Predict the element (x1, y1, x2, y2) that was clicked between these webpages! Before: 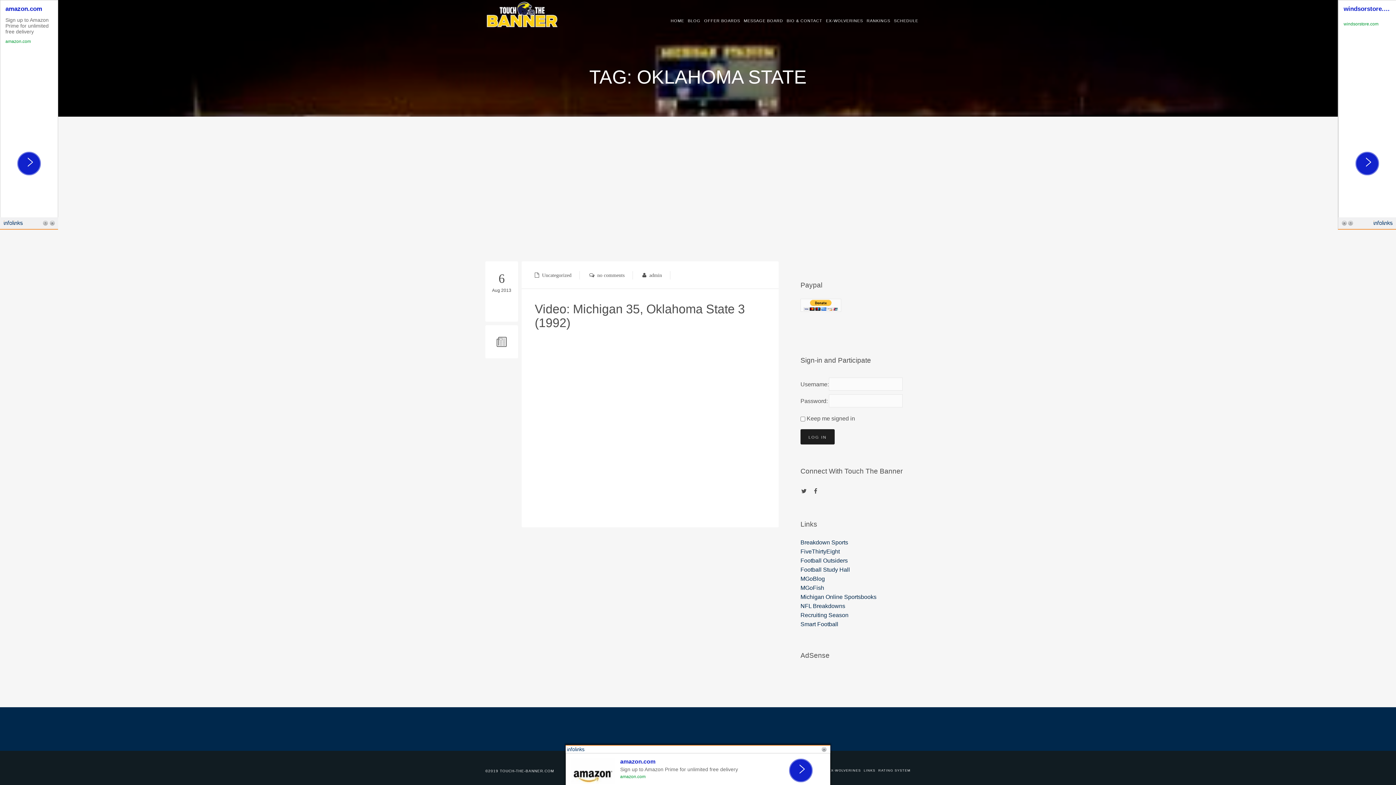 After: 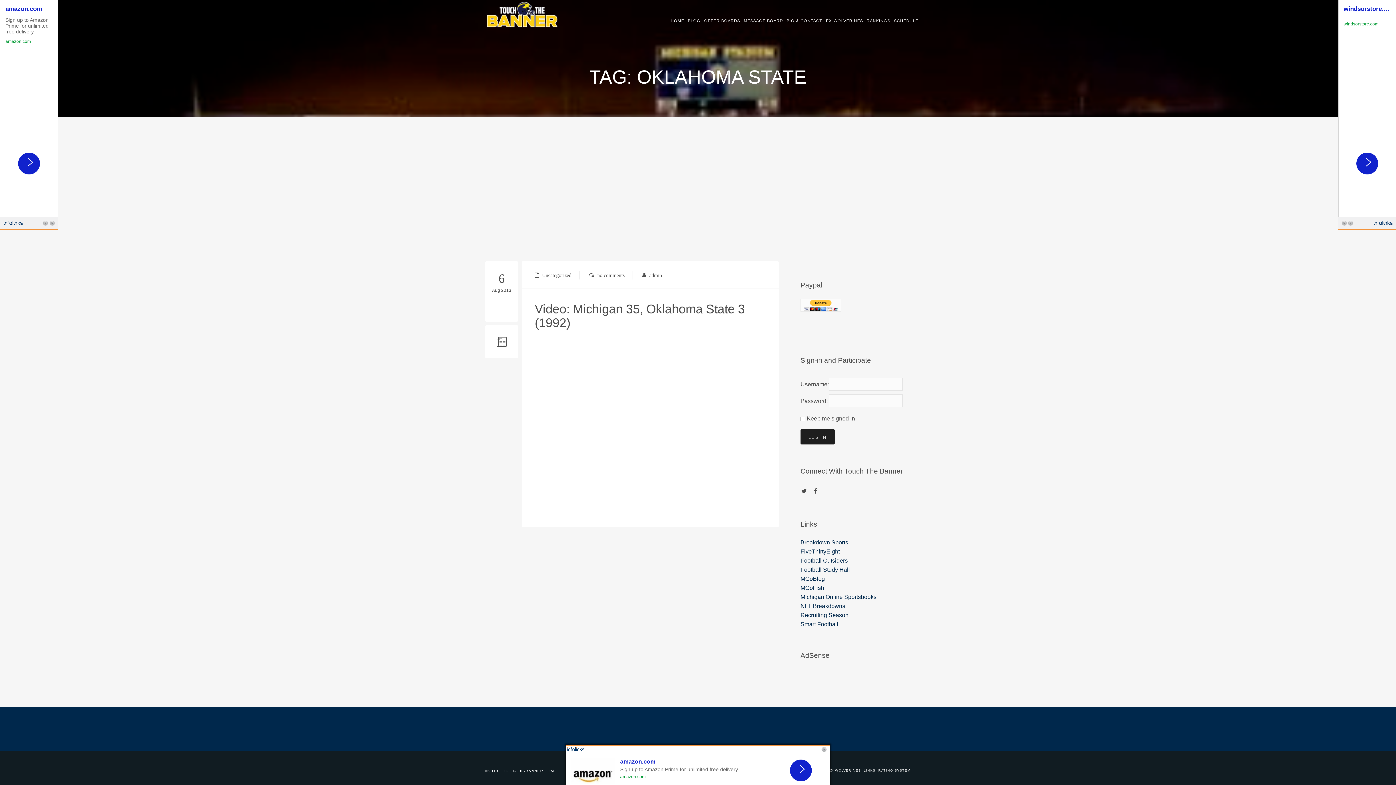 Action: label: FiveThirtyEight bbox: (800, 548, 840, 554)